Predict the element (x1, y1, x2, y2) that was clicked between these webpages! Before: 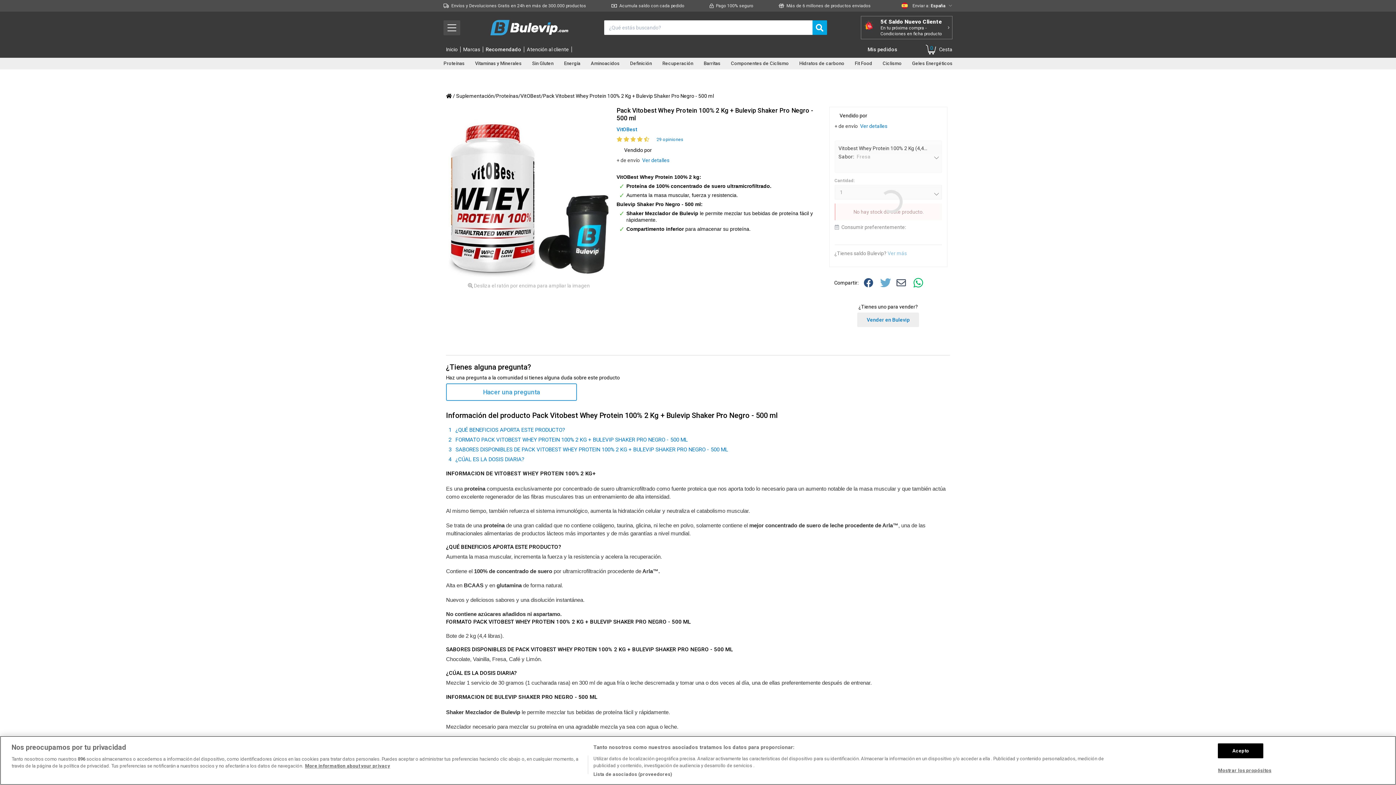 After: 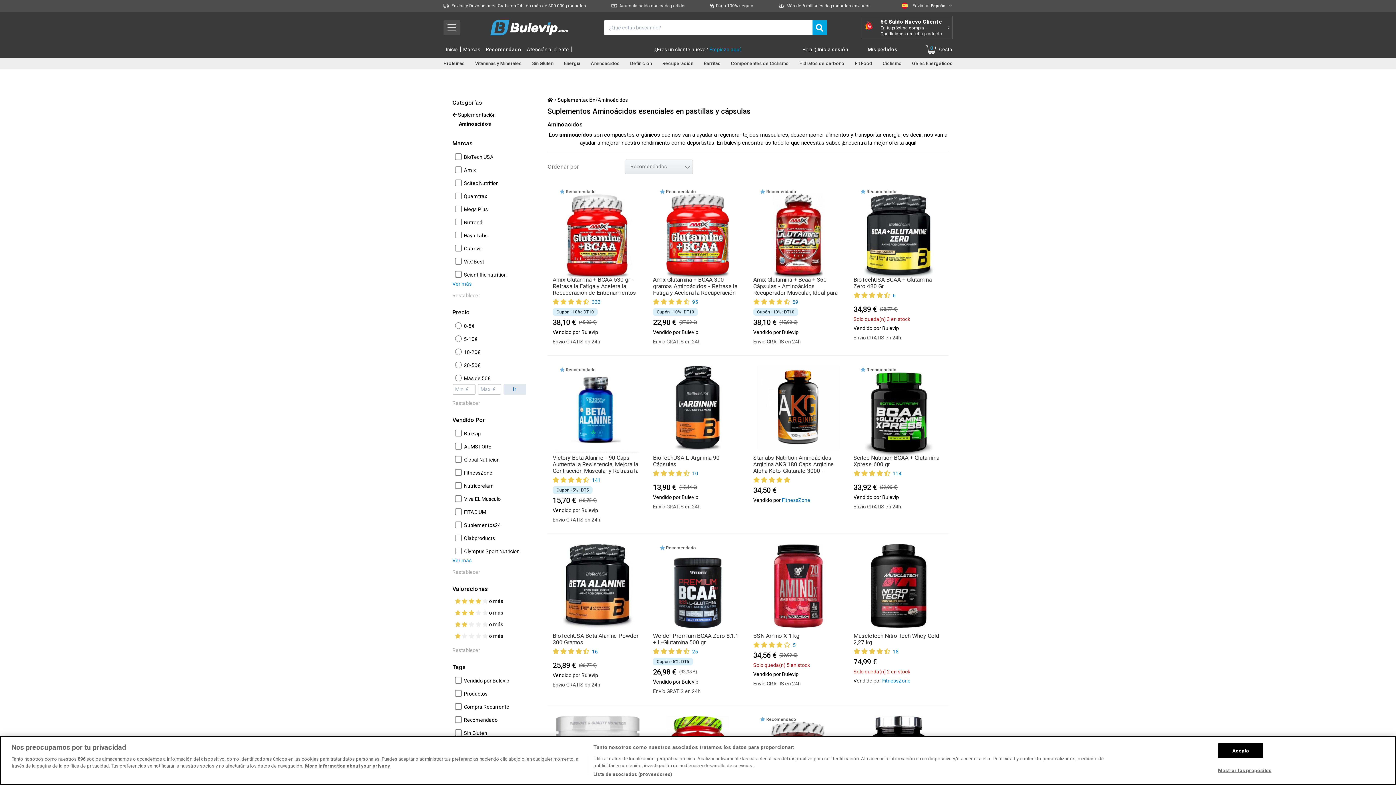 Action: bbox: (591, 60, 619, 66) label: Aminoacidos